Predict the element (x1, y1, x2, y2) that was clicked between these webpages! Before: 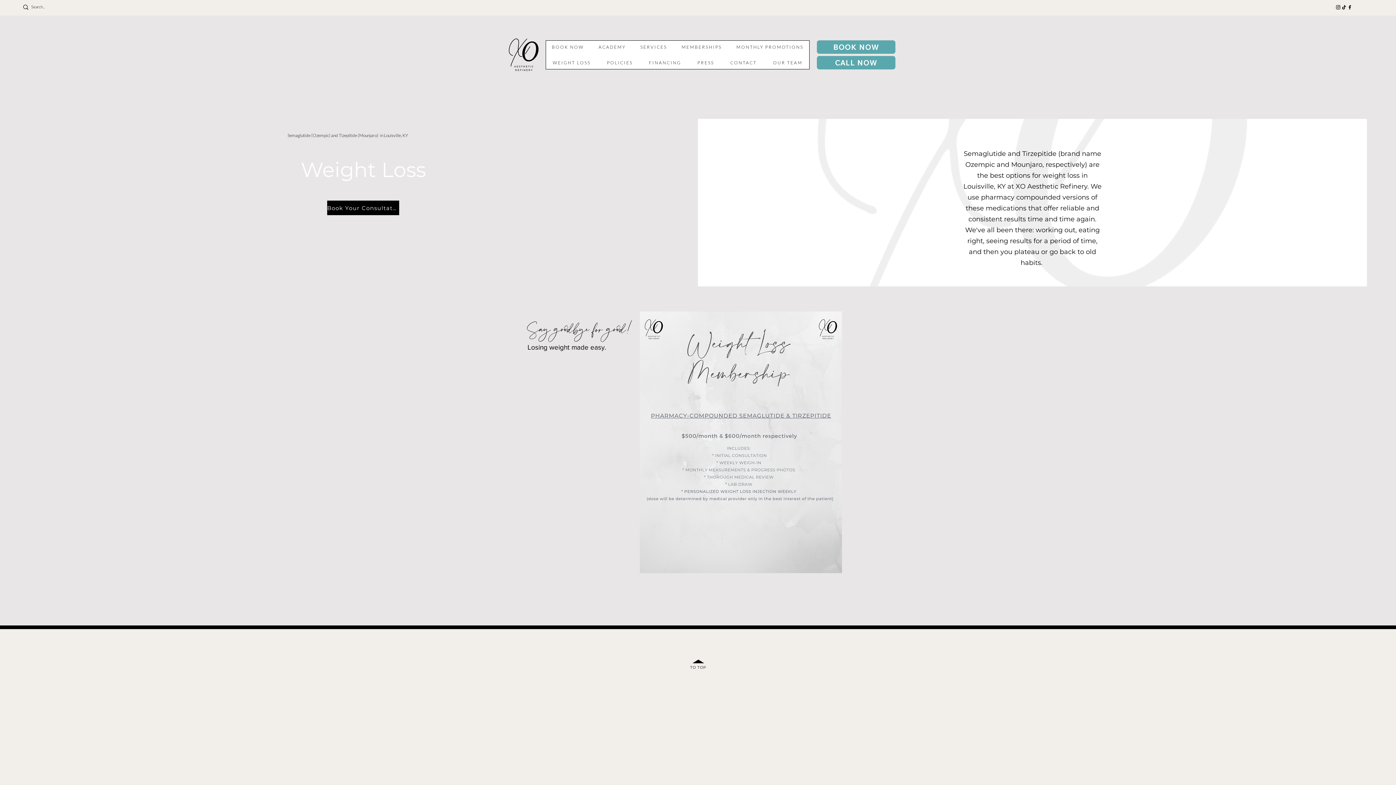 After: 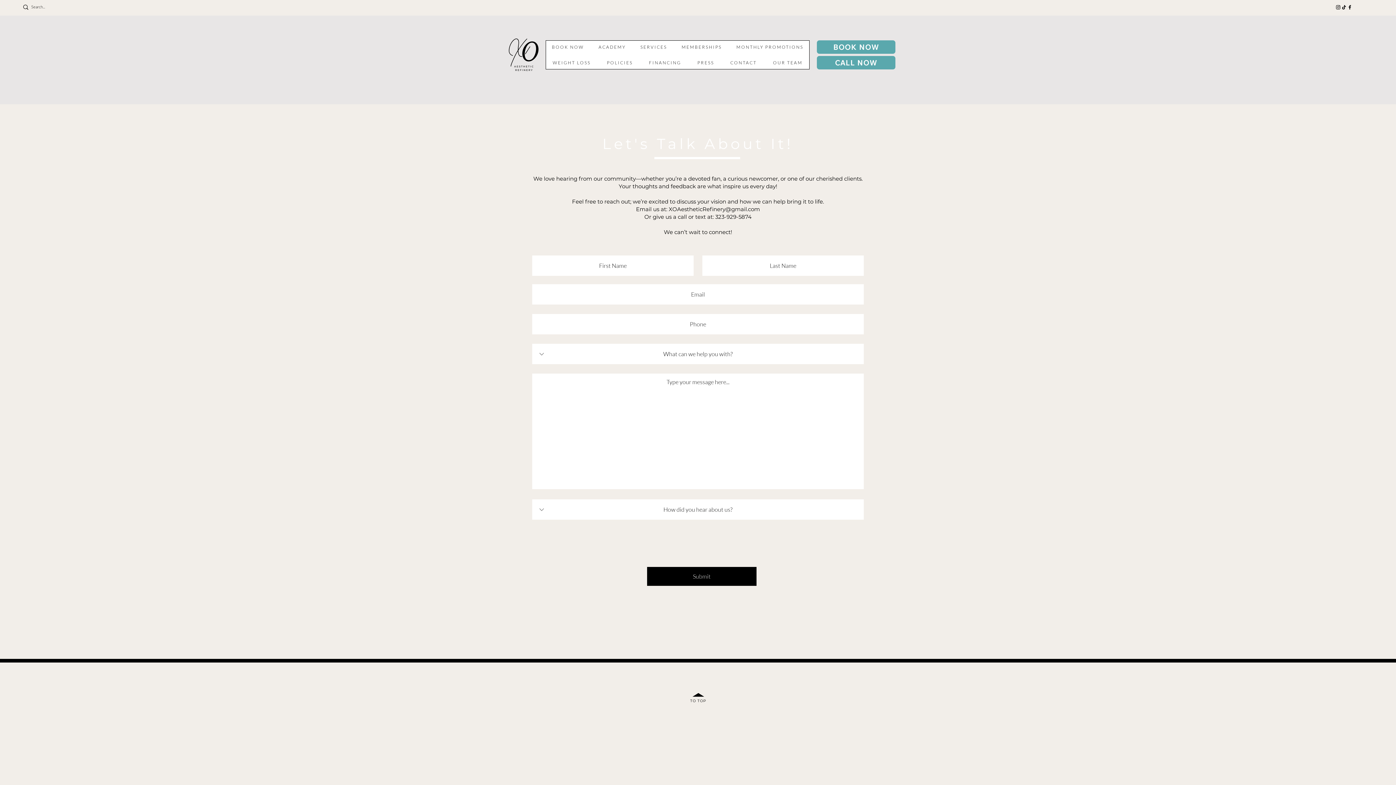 Action: label: CONTACT bbox: (723, 56, 763, 69)